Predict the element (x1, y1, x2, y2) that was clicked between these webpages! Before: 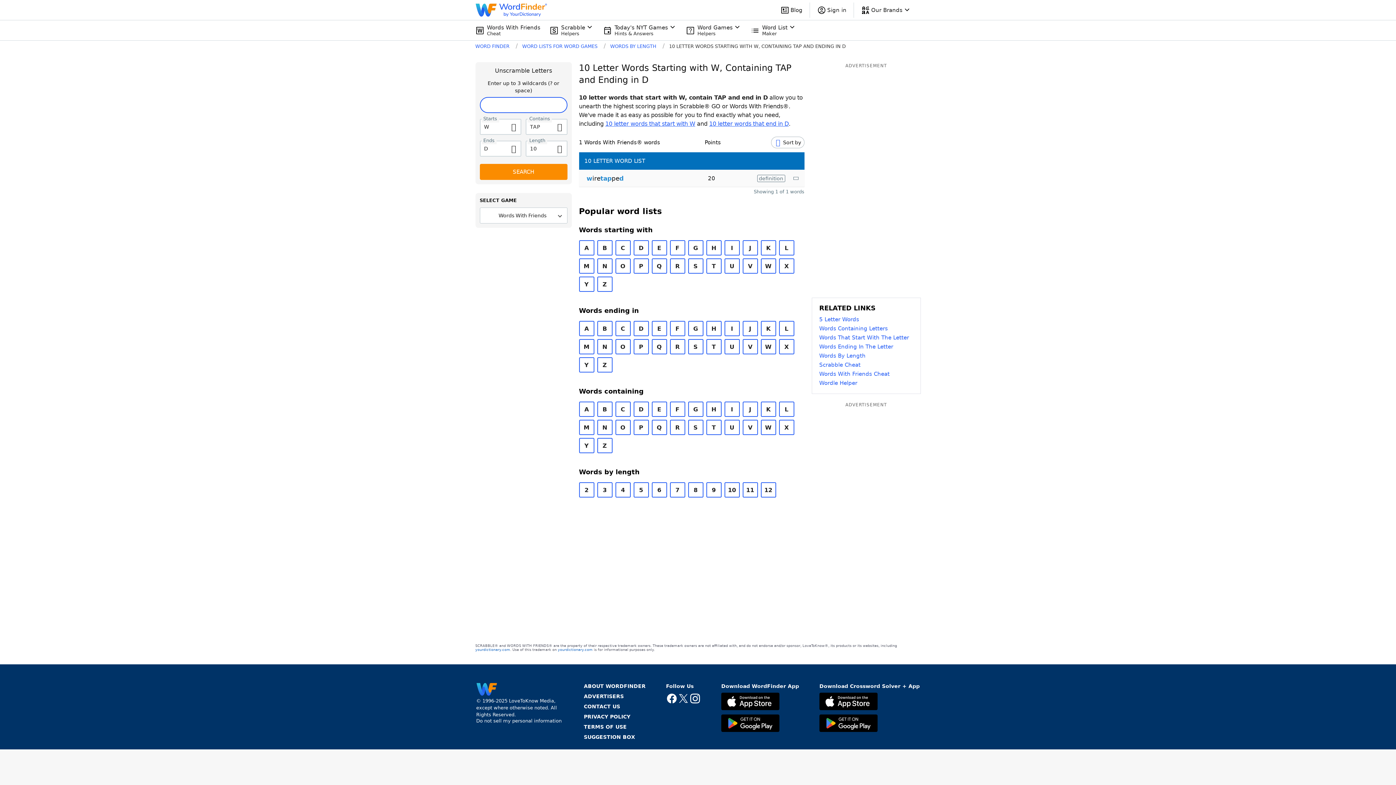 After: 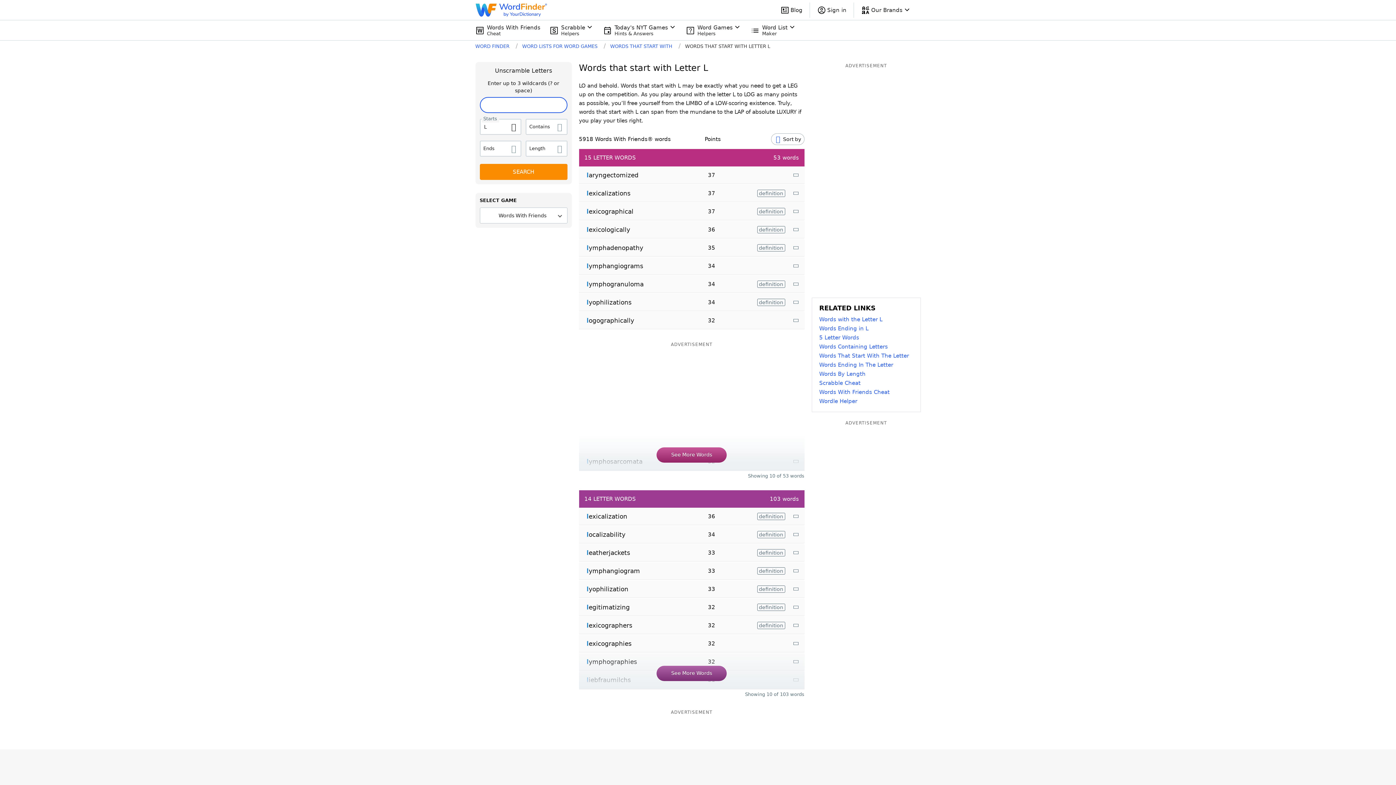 Action: label: L bbox: (779, 240, 794, 255)